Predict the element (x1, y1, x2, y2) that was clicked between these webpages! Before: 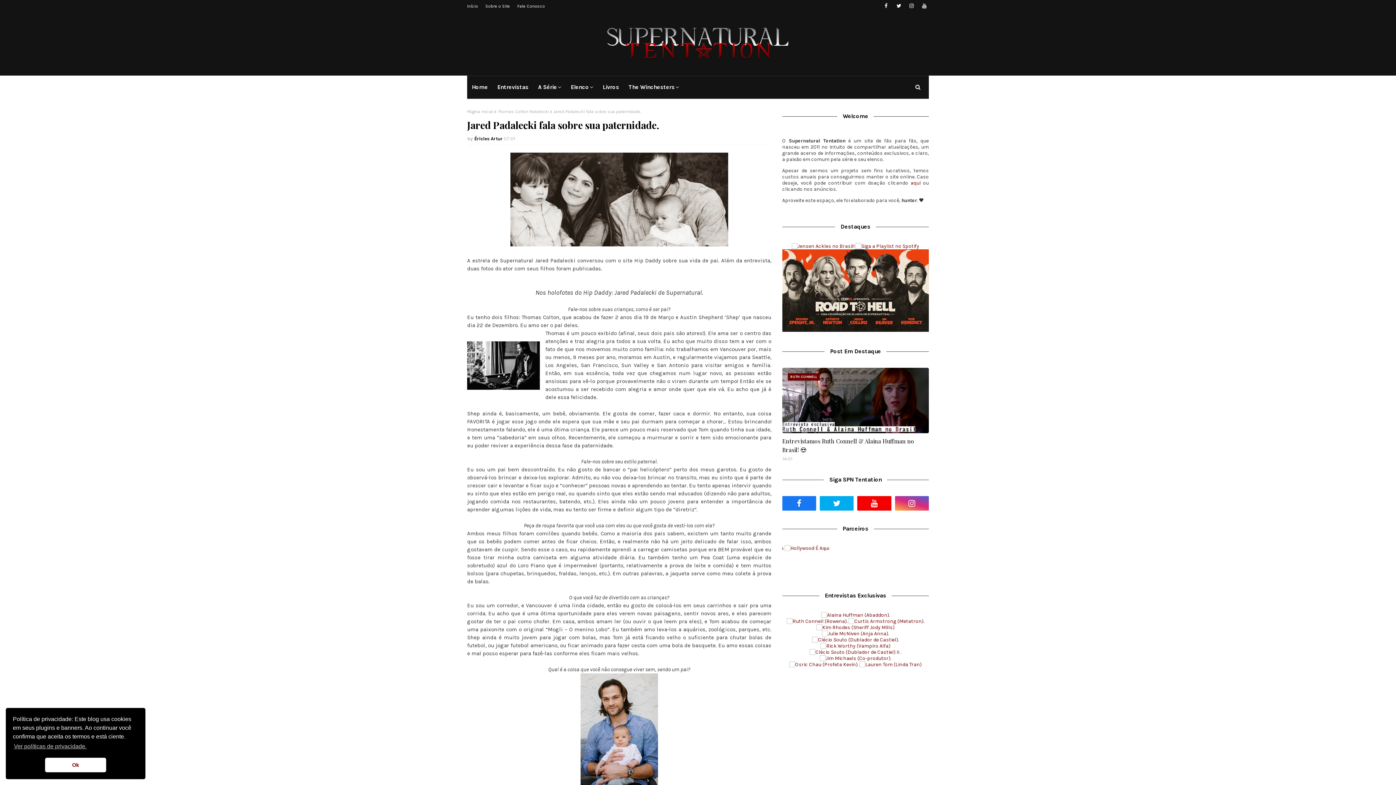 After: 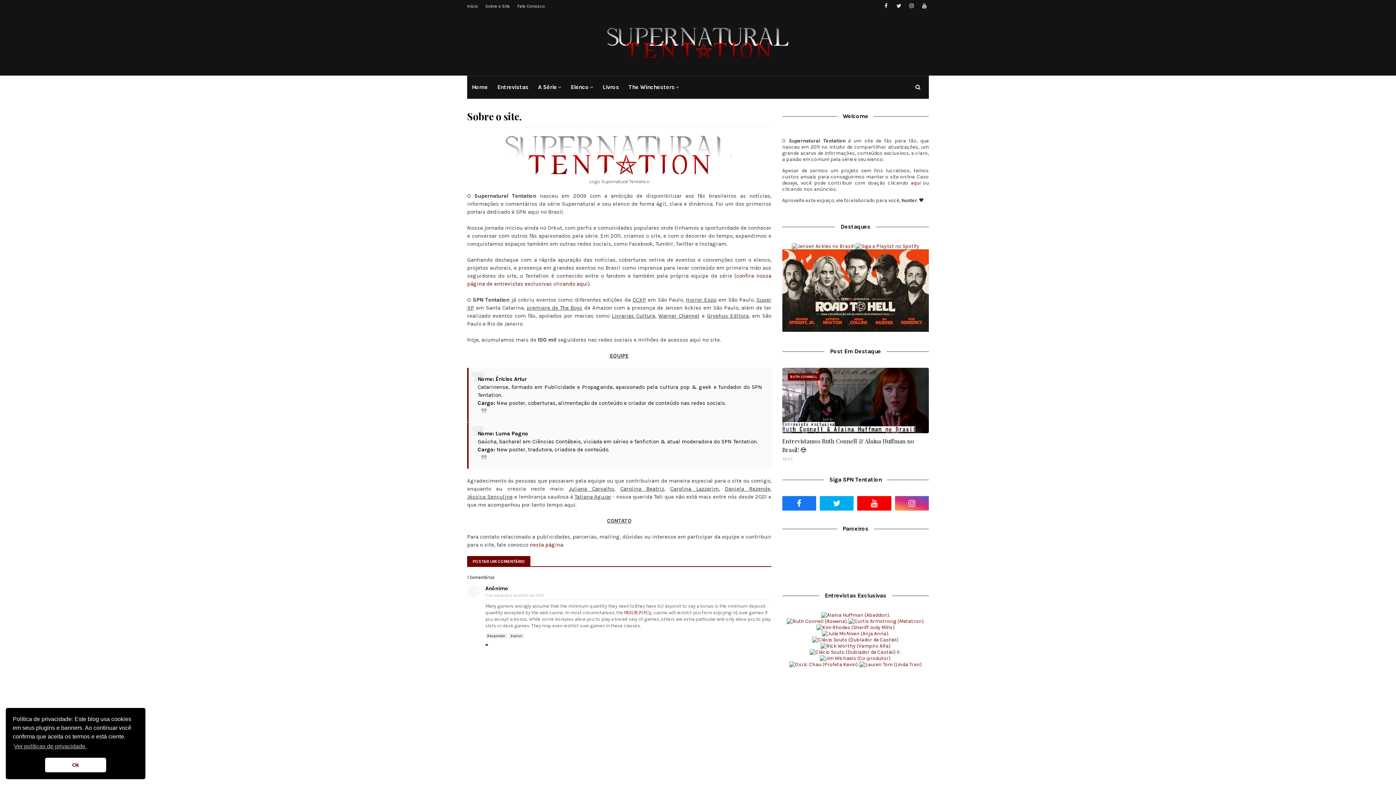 Action: bbox: (483, 0, 512, 12) label: Sobre o Site